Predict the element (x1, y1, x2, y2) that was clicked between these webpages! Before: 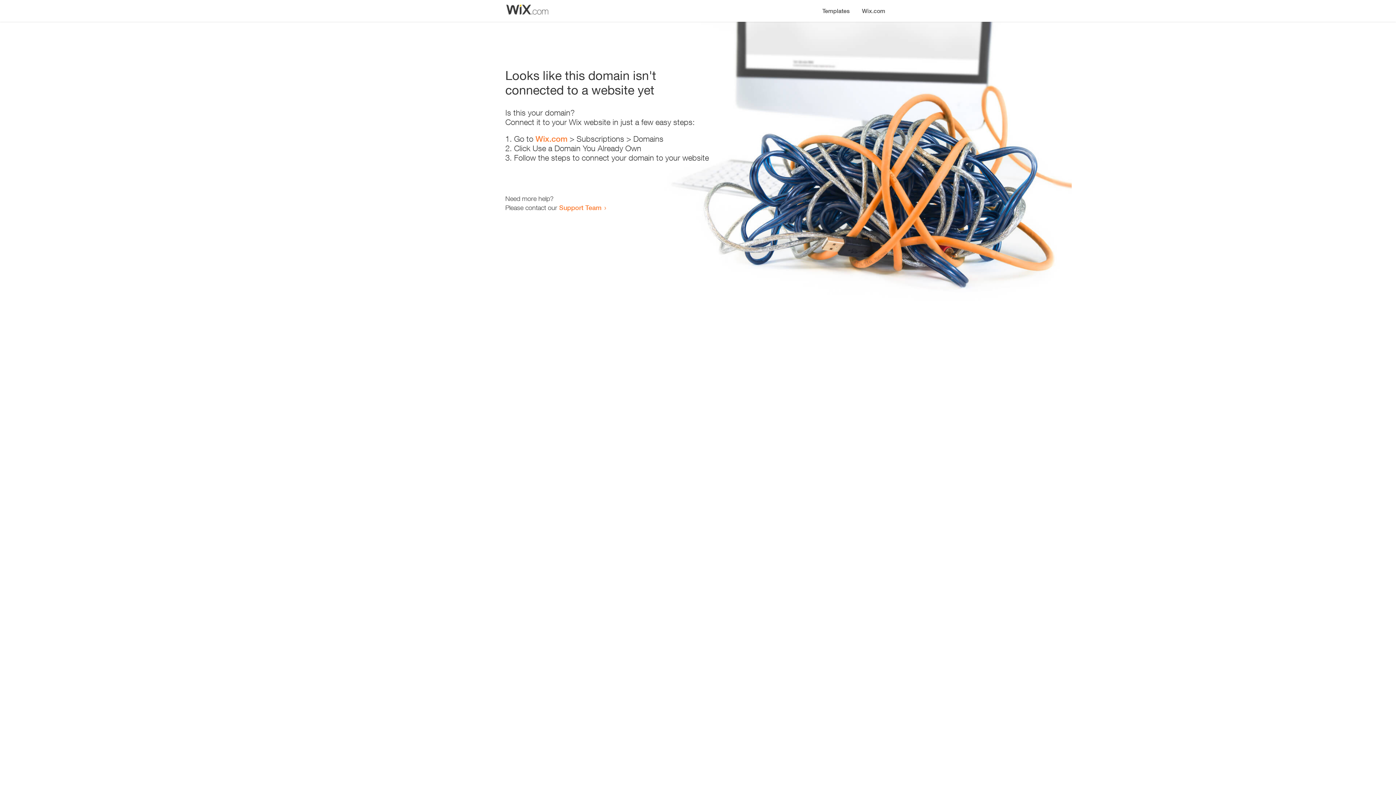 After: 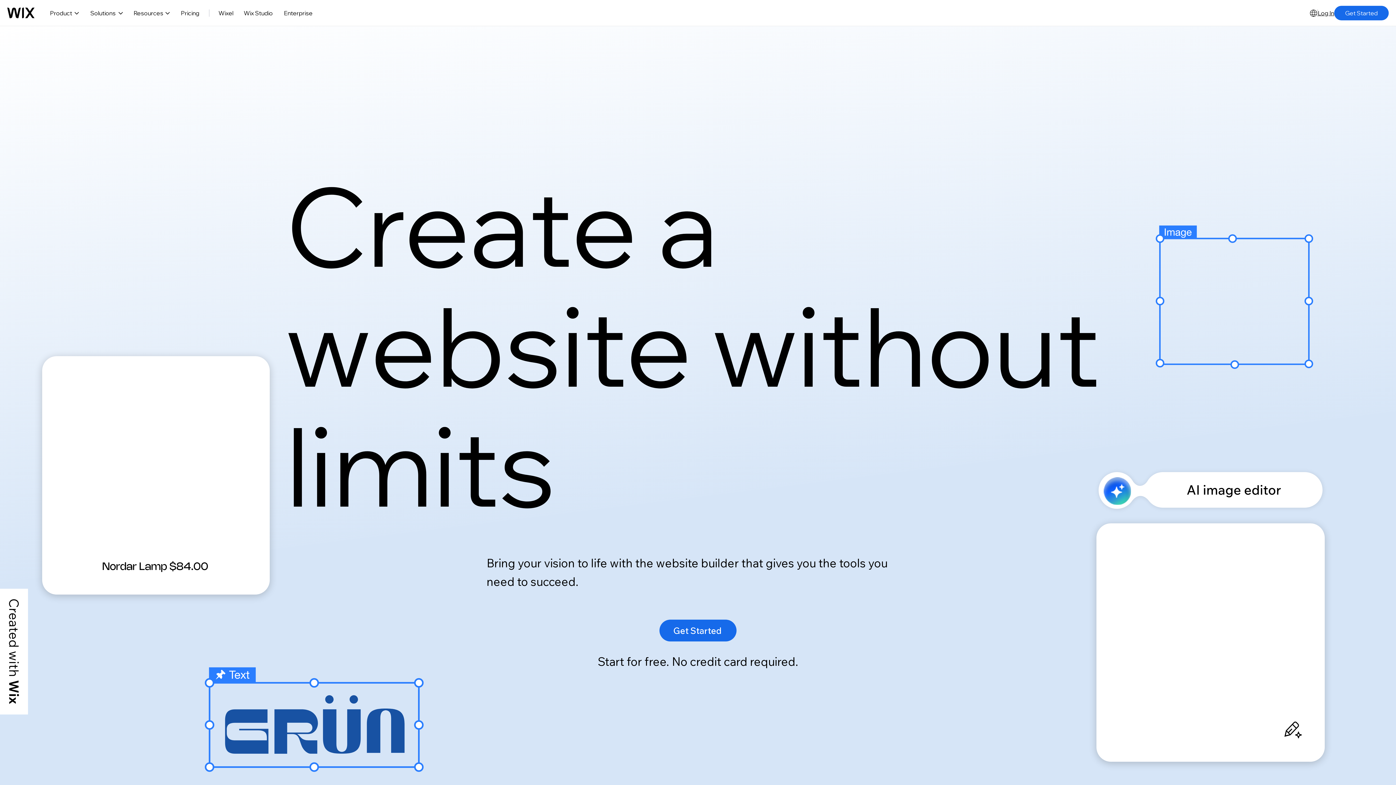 Action: bbox: (535, 134, 567, 143) label: Wix.com